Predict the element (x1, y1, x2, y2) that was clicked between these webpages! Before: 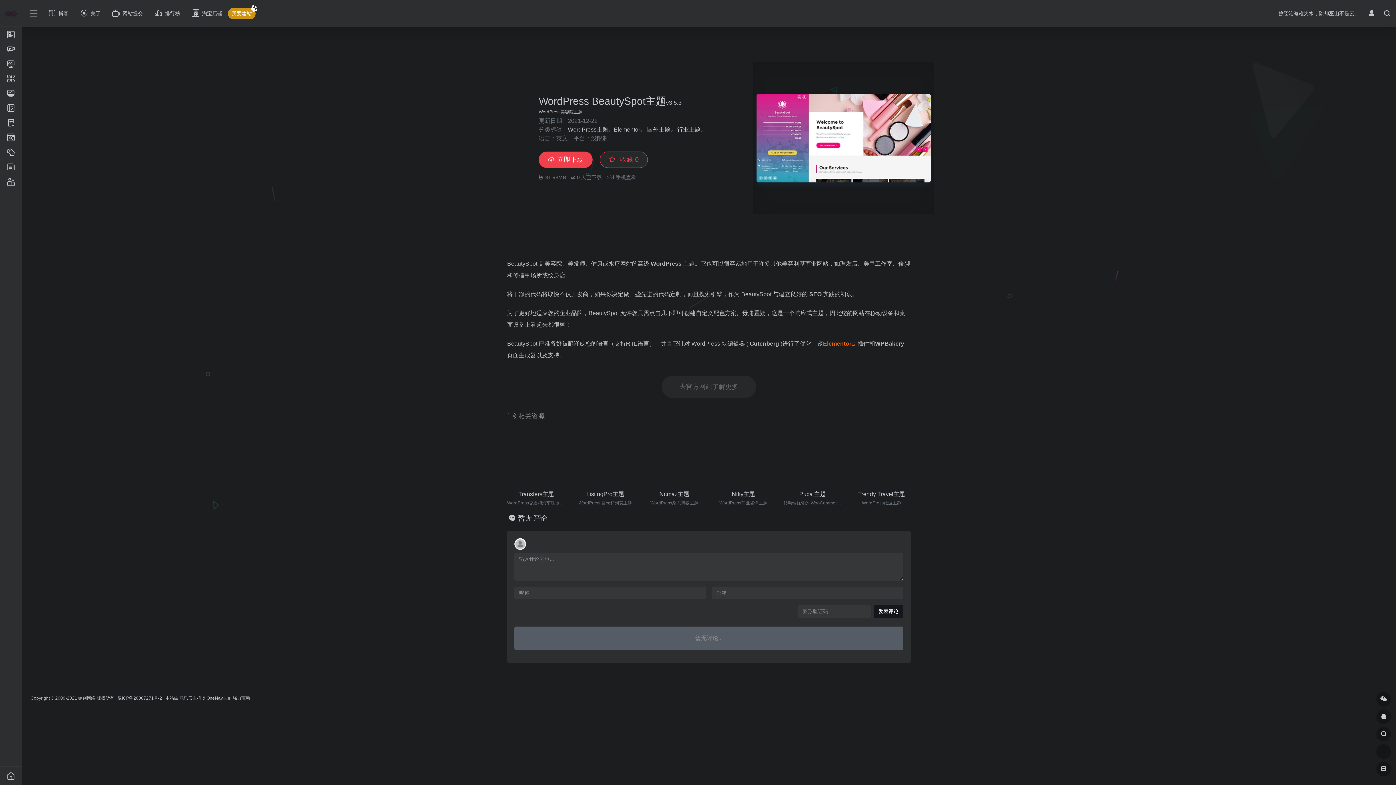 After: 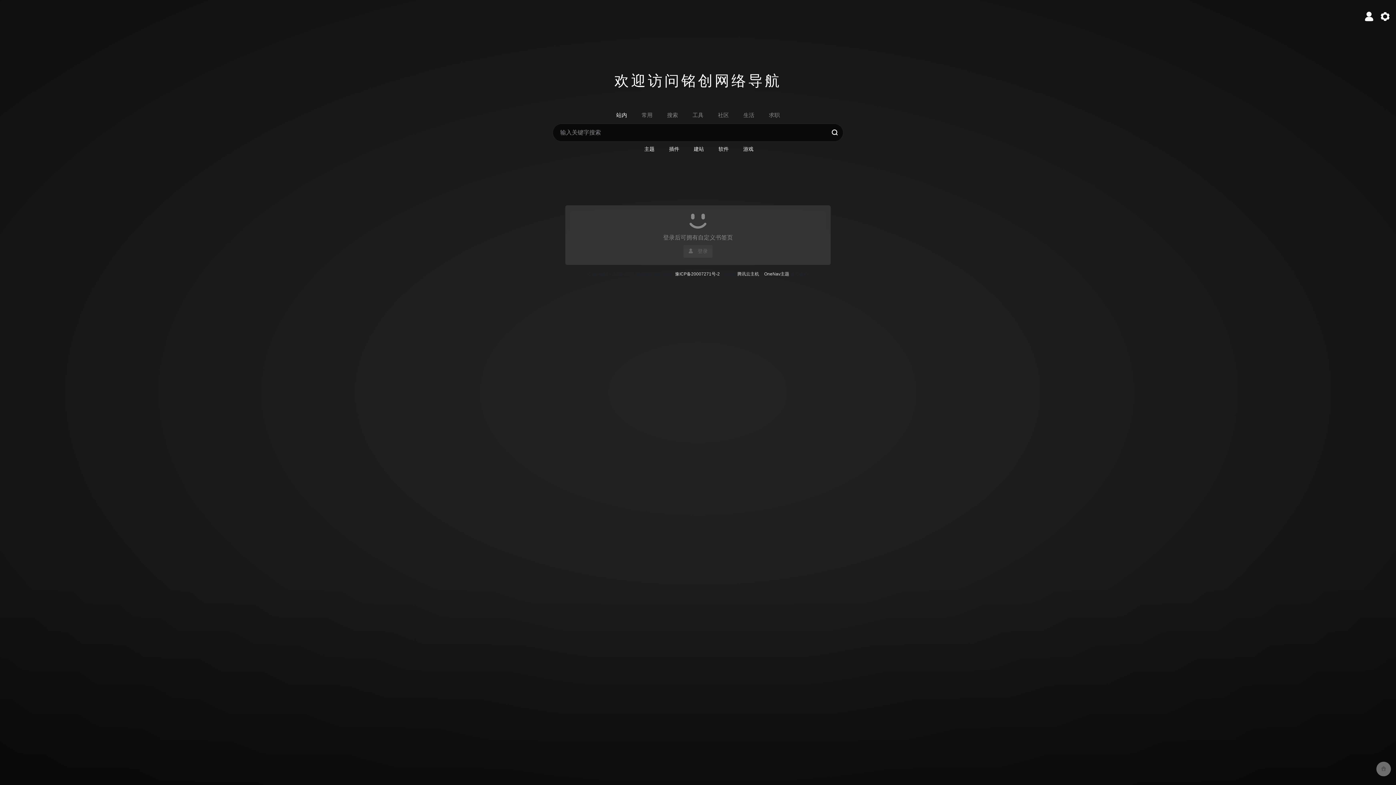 Action: bbox: (1376, 762, 1391, 776)